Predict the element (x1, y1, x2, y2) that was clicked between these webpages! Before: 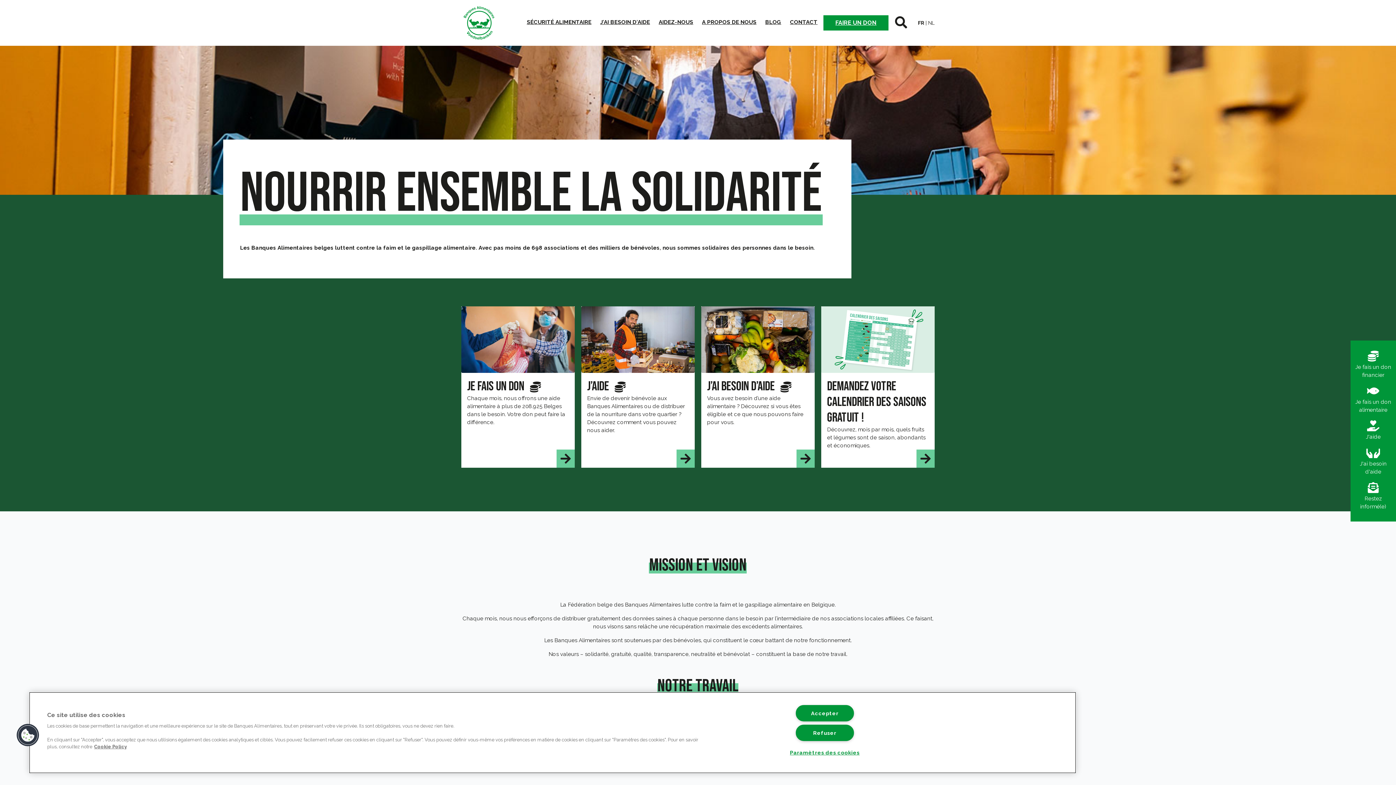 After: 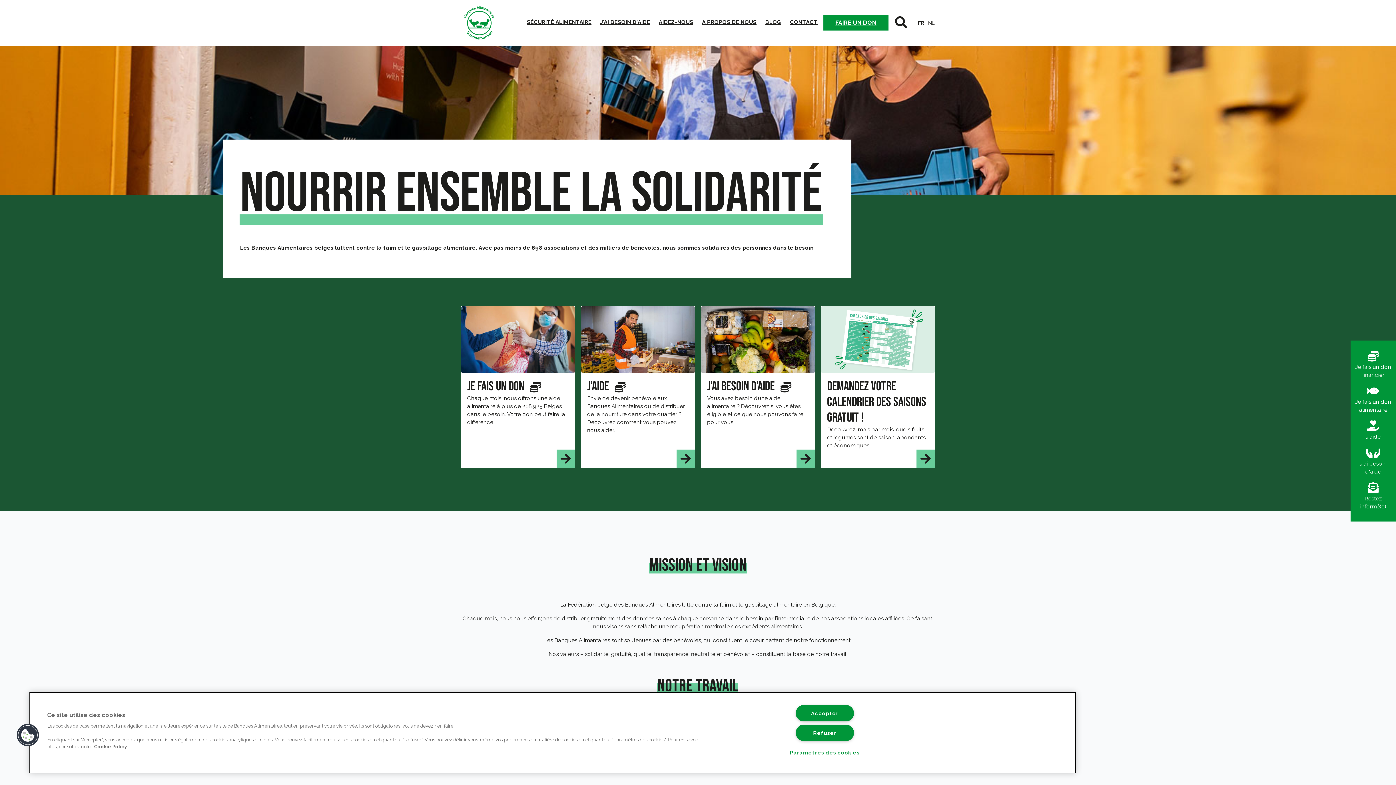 Action: label: FR bbox: (918, 20, 924, 25)